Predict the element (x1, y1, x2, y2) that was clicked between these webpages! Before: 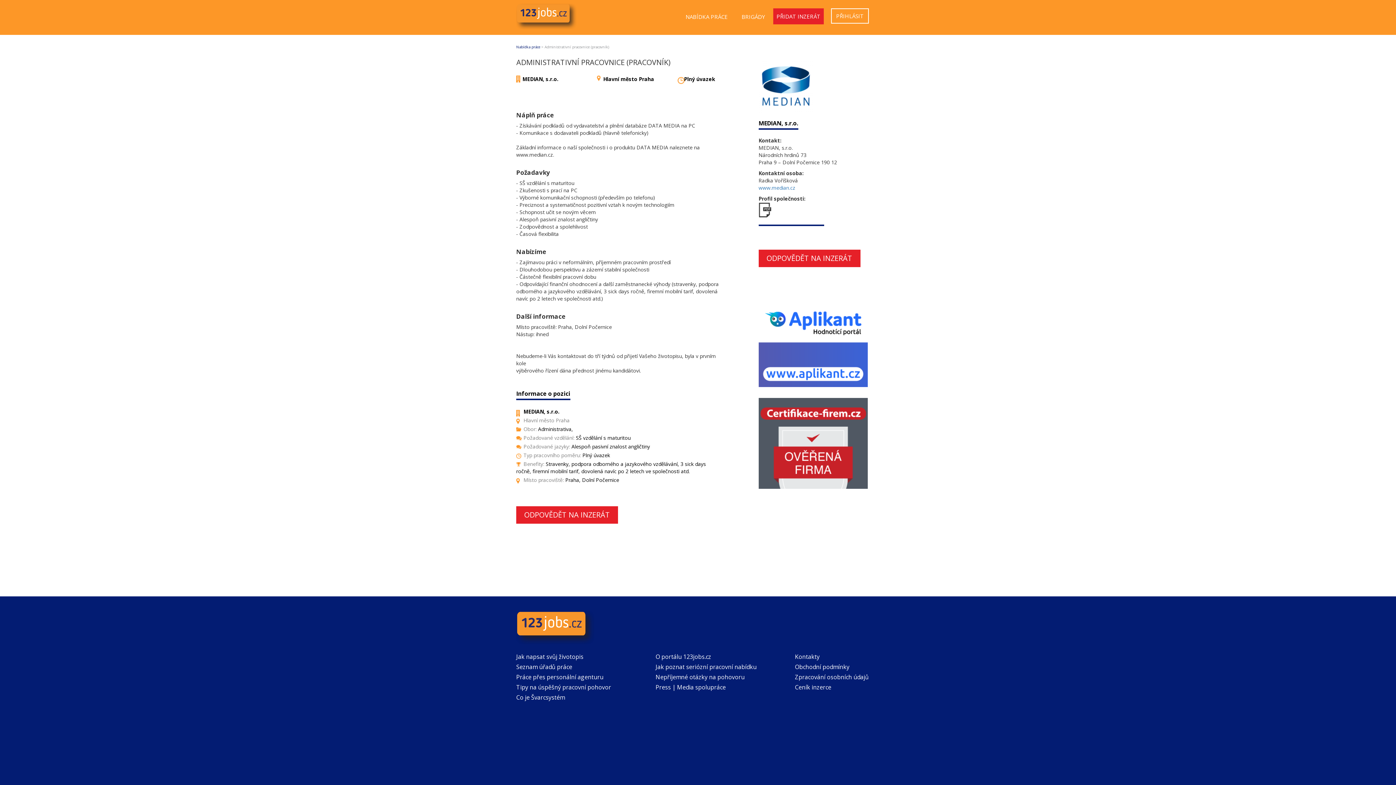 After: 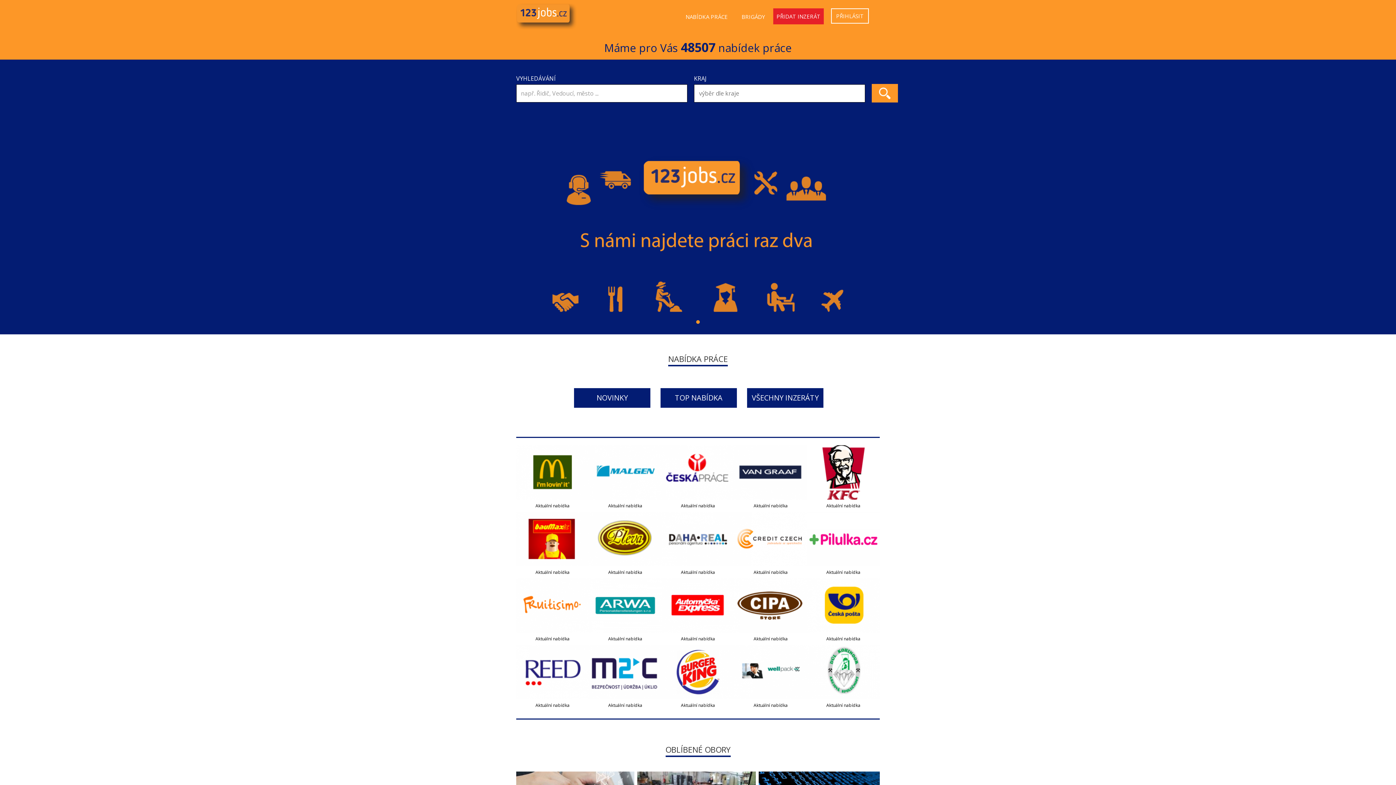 Action: bbox: (516, 623, 594, 630)